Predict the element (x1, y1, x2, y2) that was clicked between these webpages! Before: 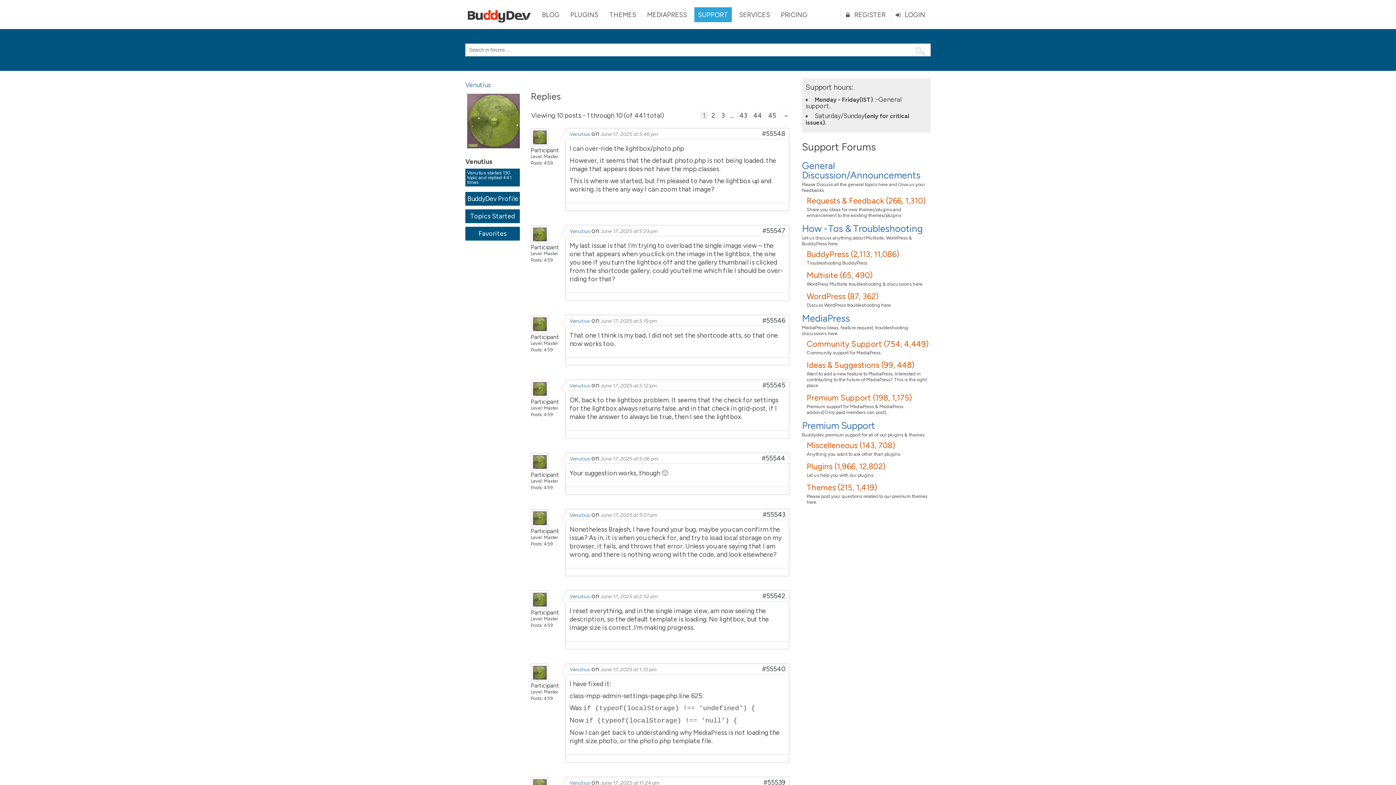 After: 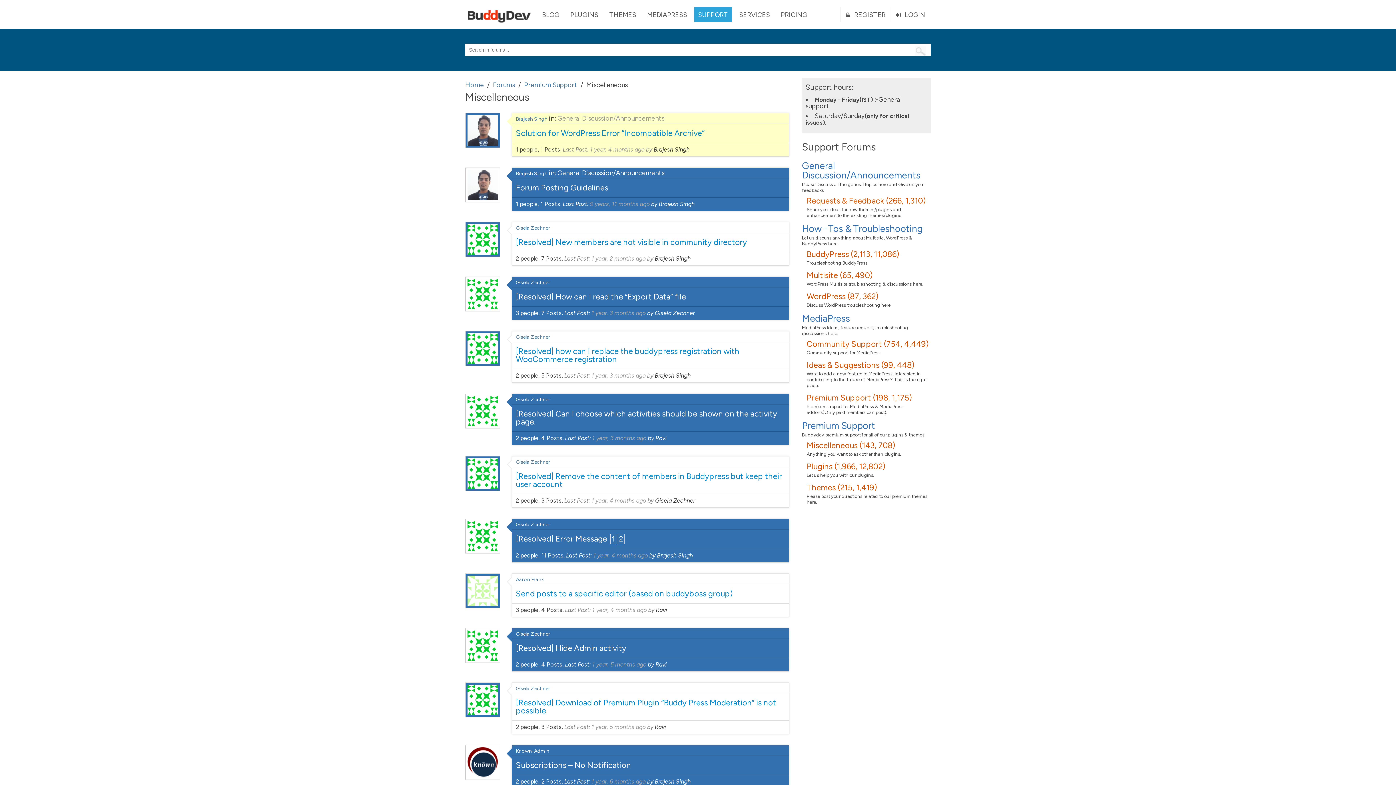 Action: bbox: (806, 440, 895, 450) label: Miscelleneous (143, 708)